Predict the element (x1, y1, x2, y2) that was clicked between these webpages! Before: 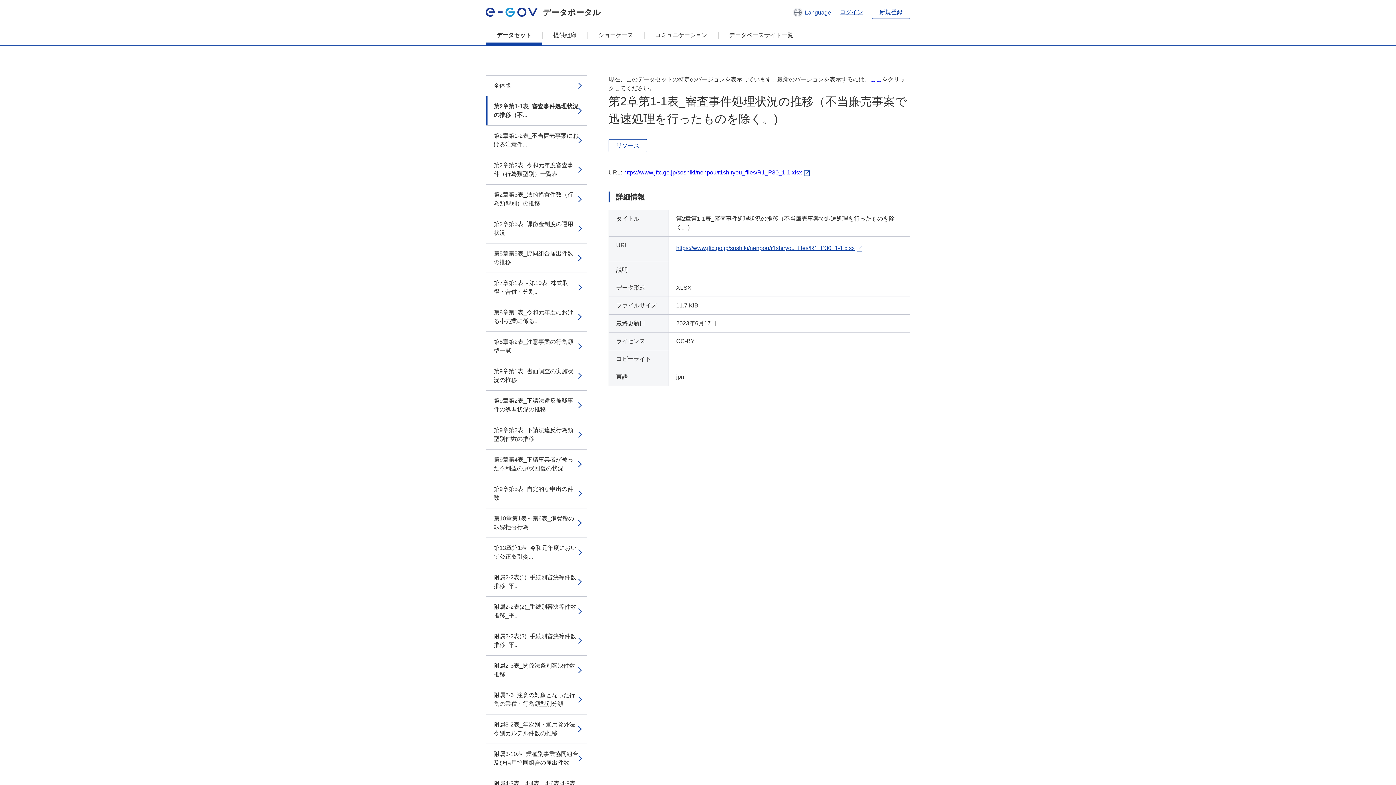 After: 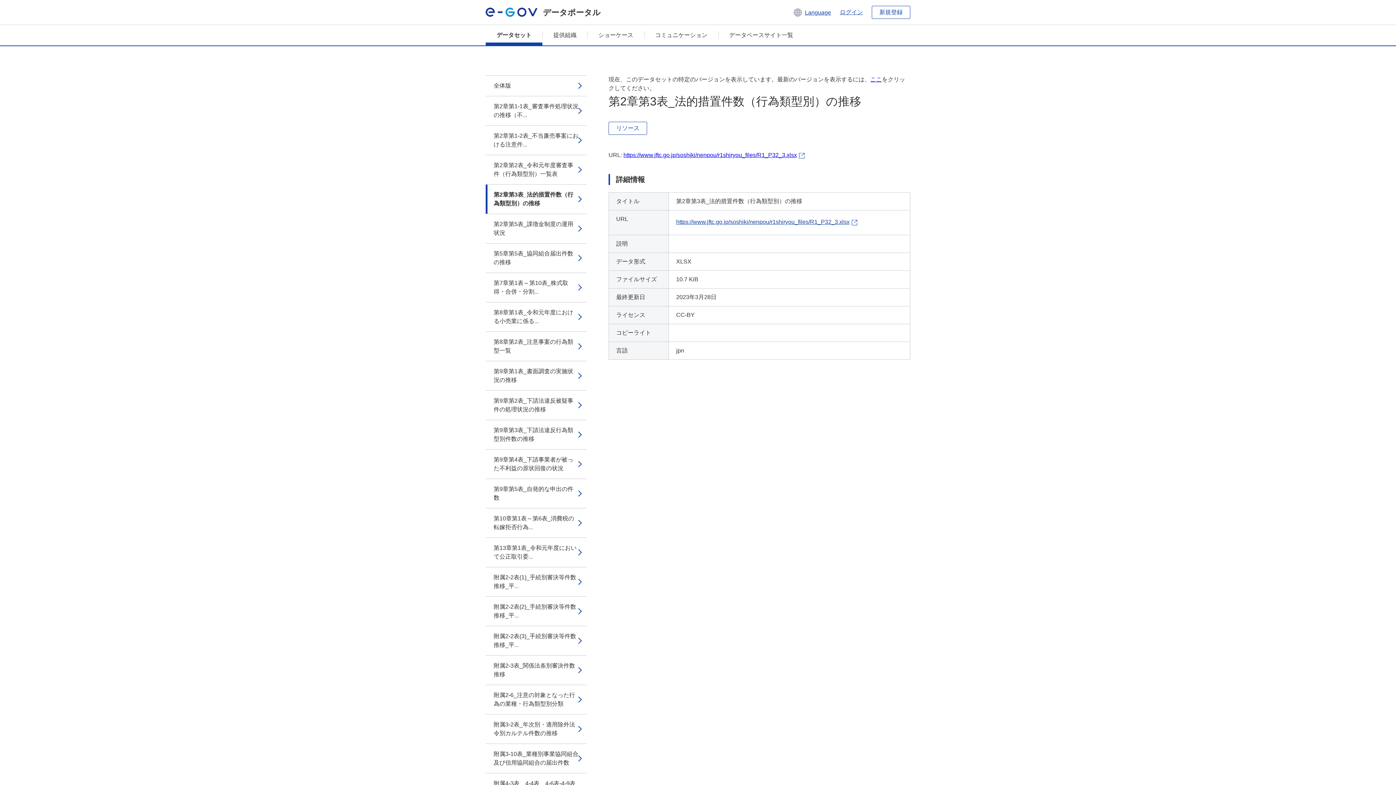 Action: bbox: (485, 184, 586, 213) label: 第2章第3表_法的措置件数（行為類型別）の推移